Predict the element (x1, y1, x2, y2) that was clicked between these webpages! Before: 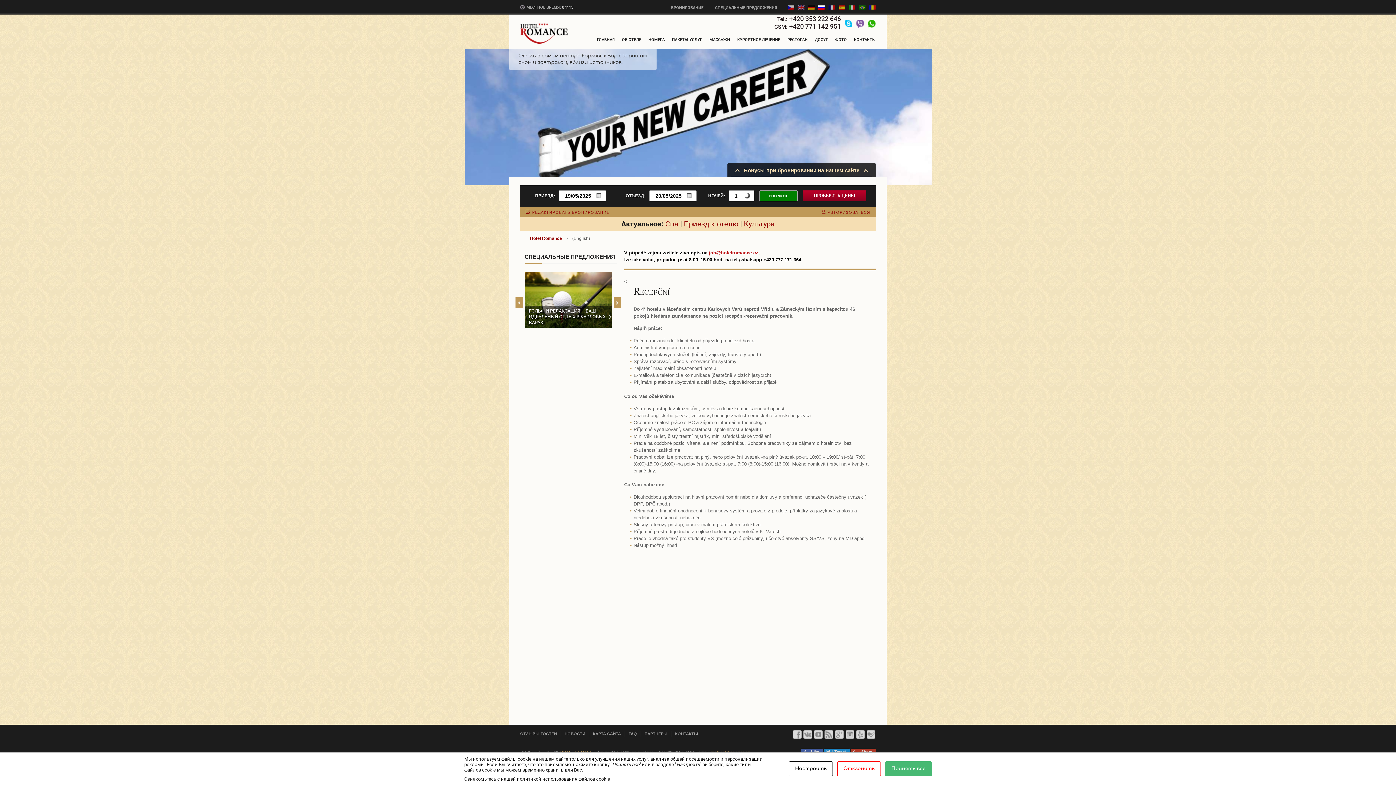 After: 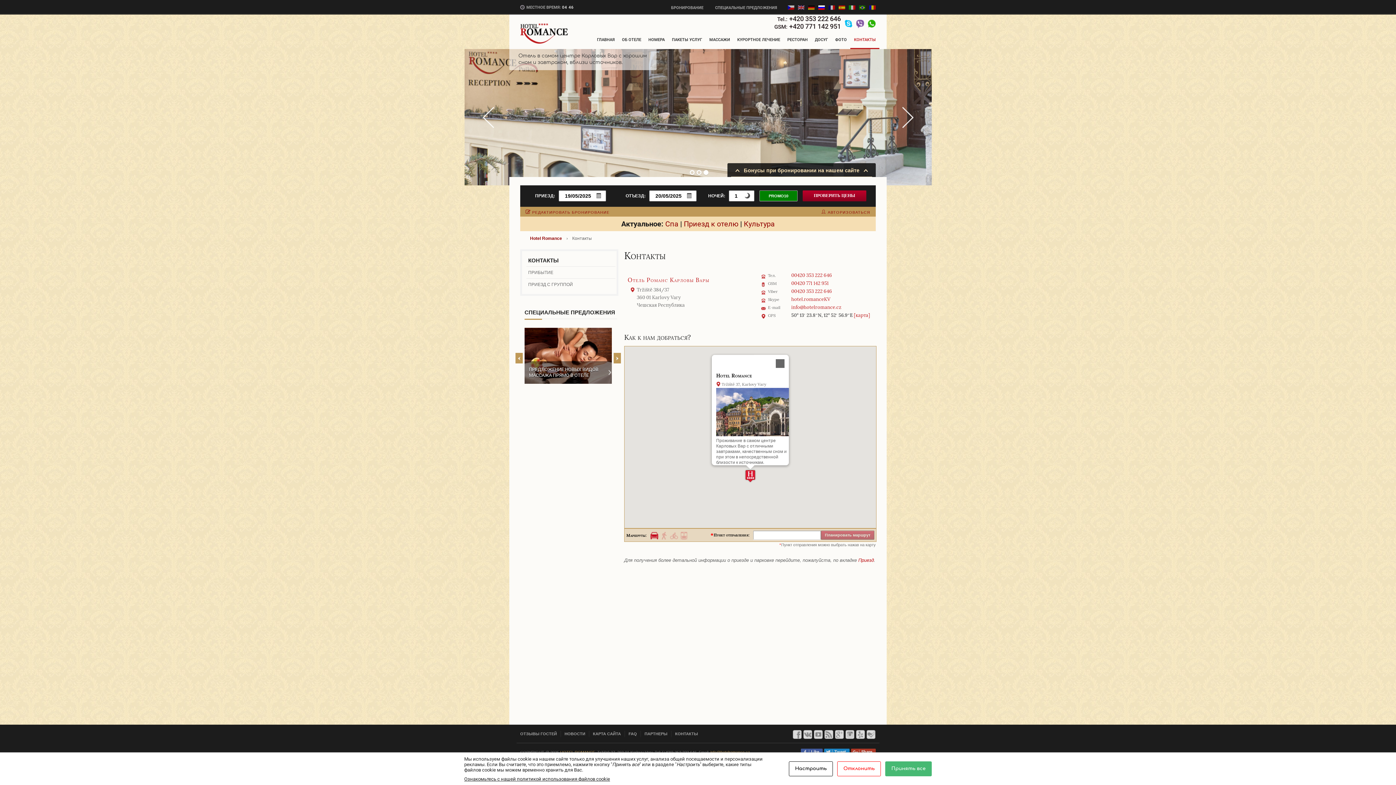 Action: label: КОНТАКТЫ bbox: (850, 31, 879, 48)